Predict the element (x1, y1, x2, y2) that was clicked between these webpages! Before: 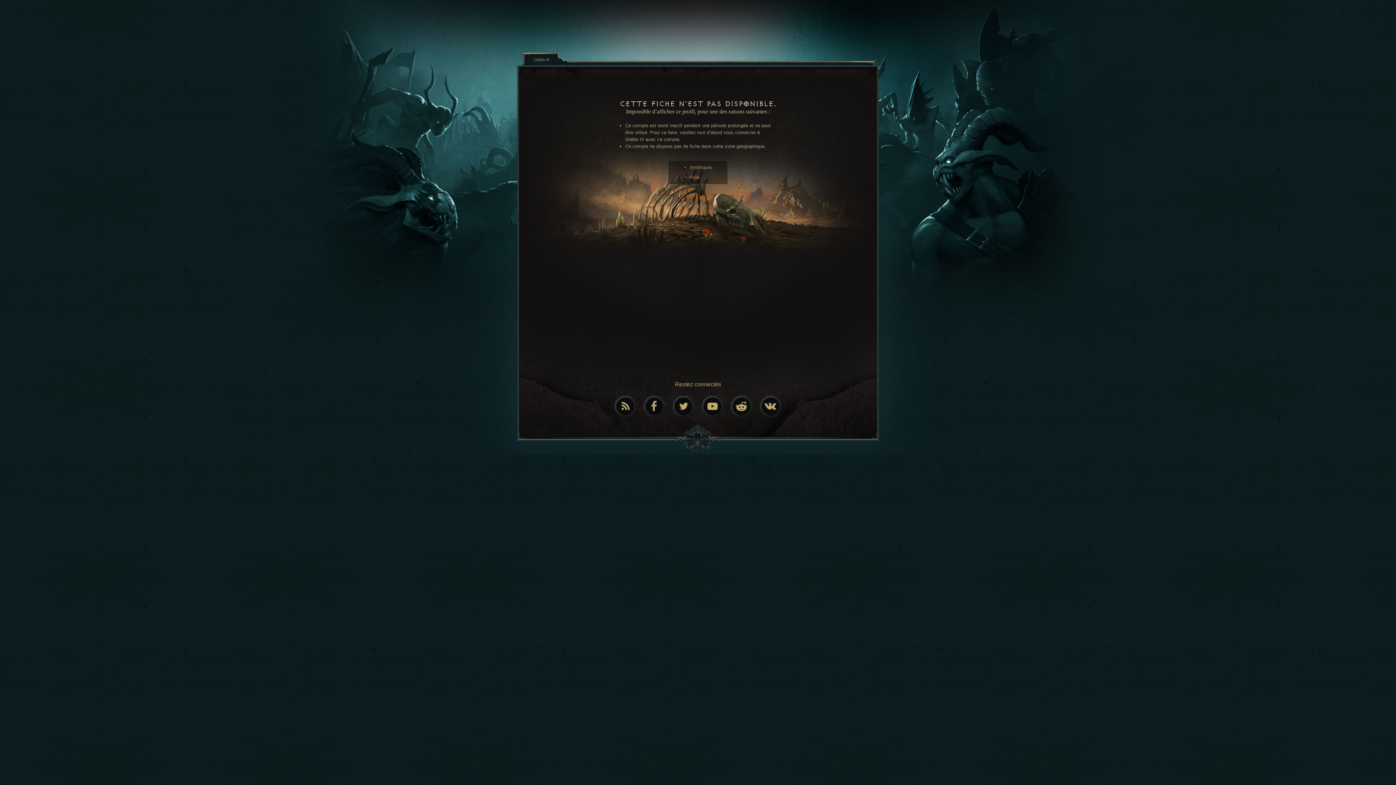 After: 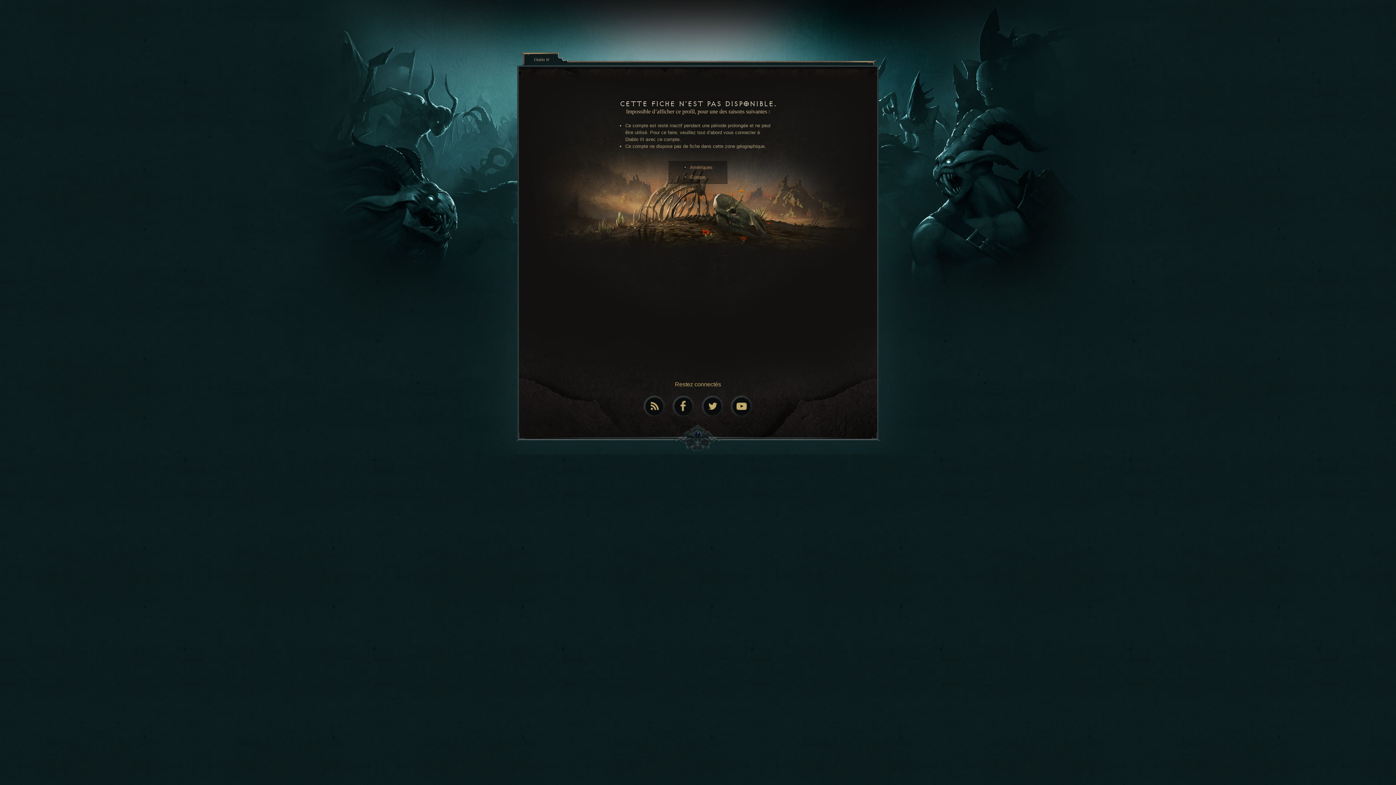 Action: bbox: (690, 174, 699, 180) label: Asie